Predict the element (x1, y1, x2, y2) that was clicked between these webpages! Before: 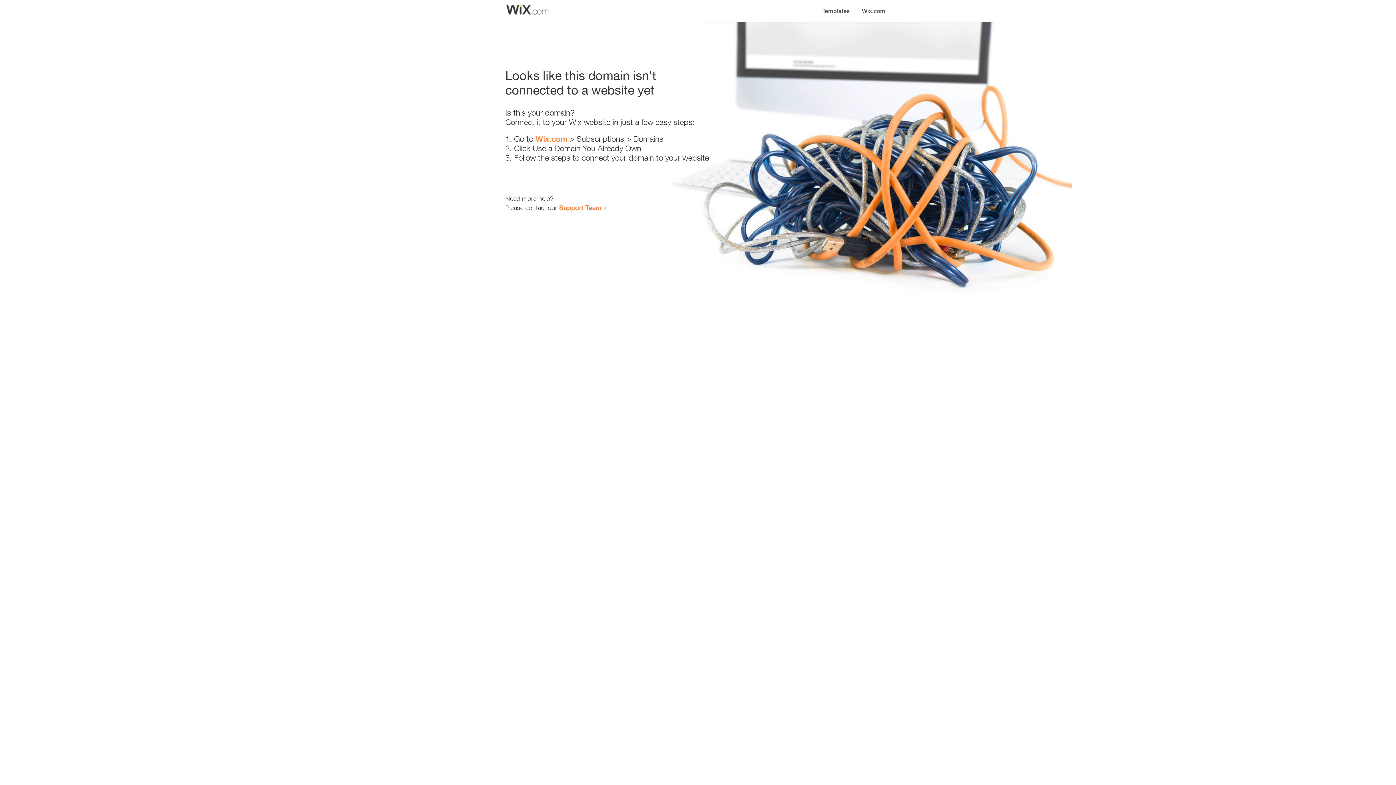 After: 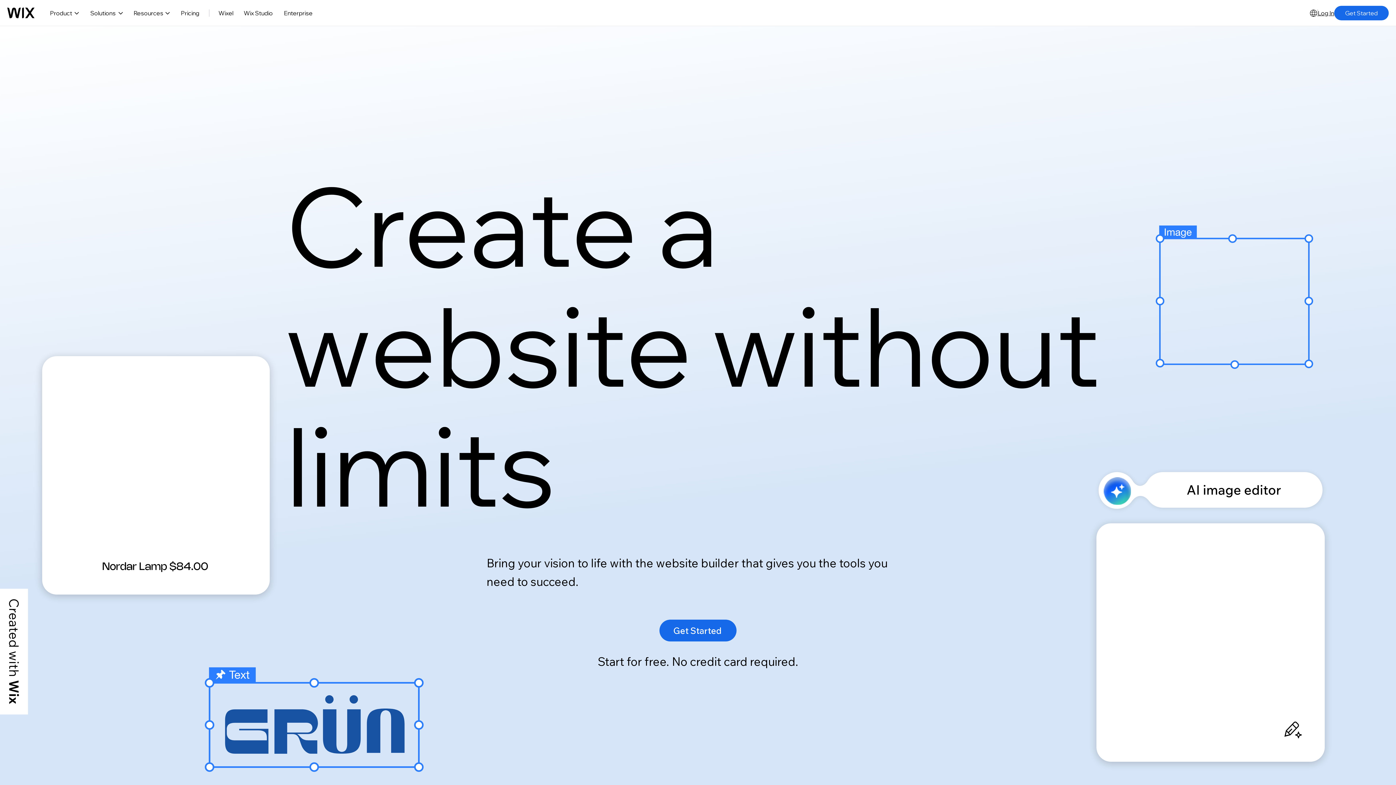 Action: bbox: (535, 134, 567, 143) label: Wix.com